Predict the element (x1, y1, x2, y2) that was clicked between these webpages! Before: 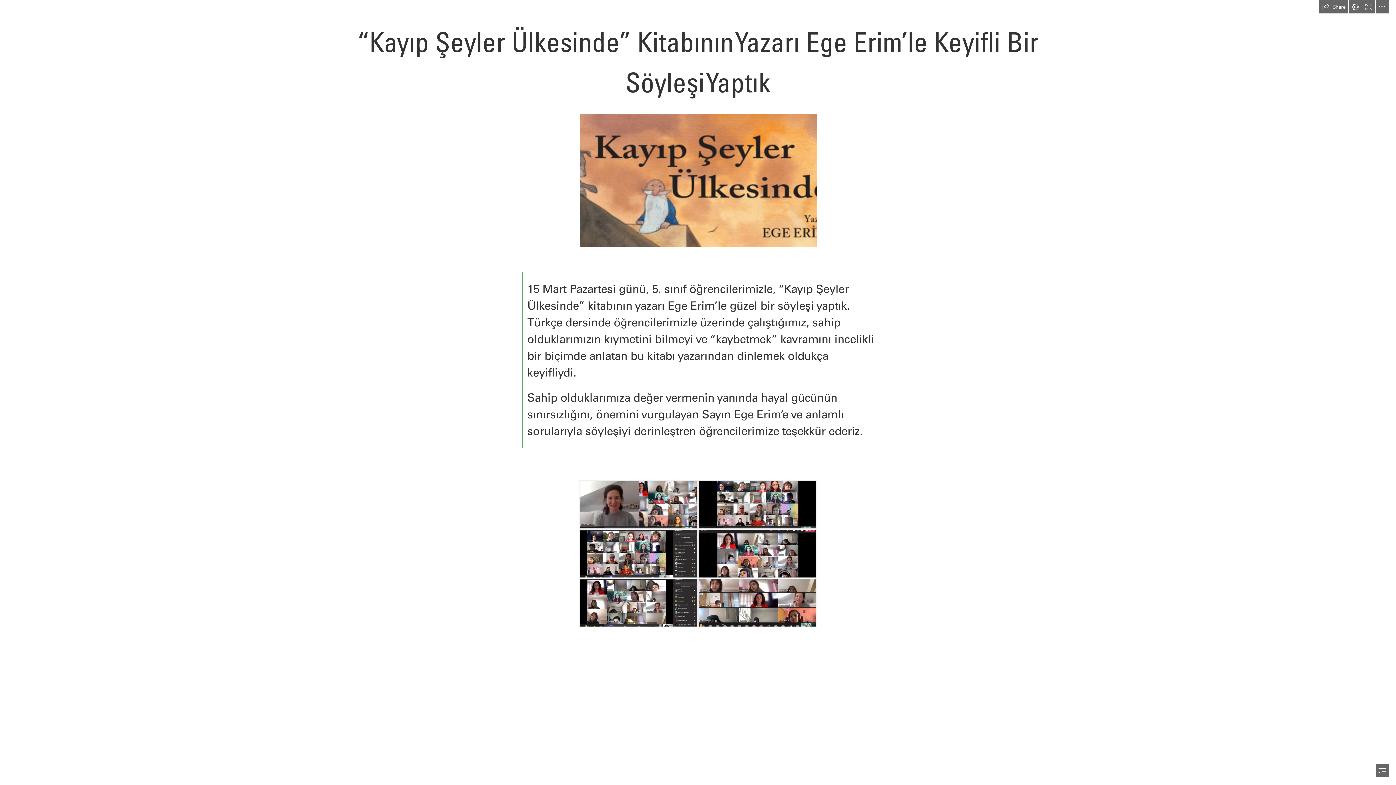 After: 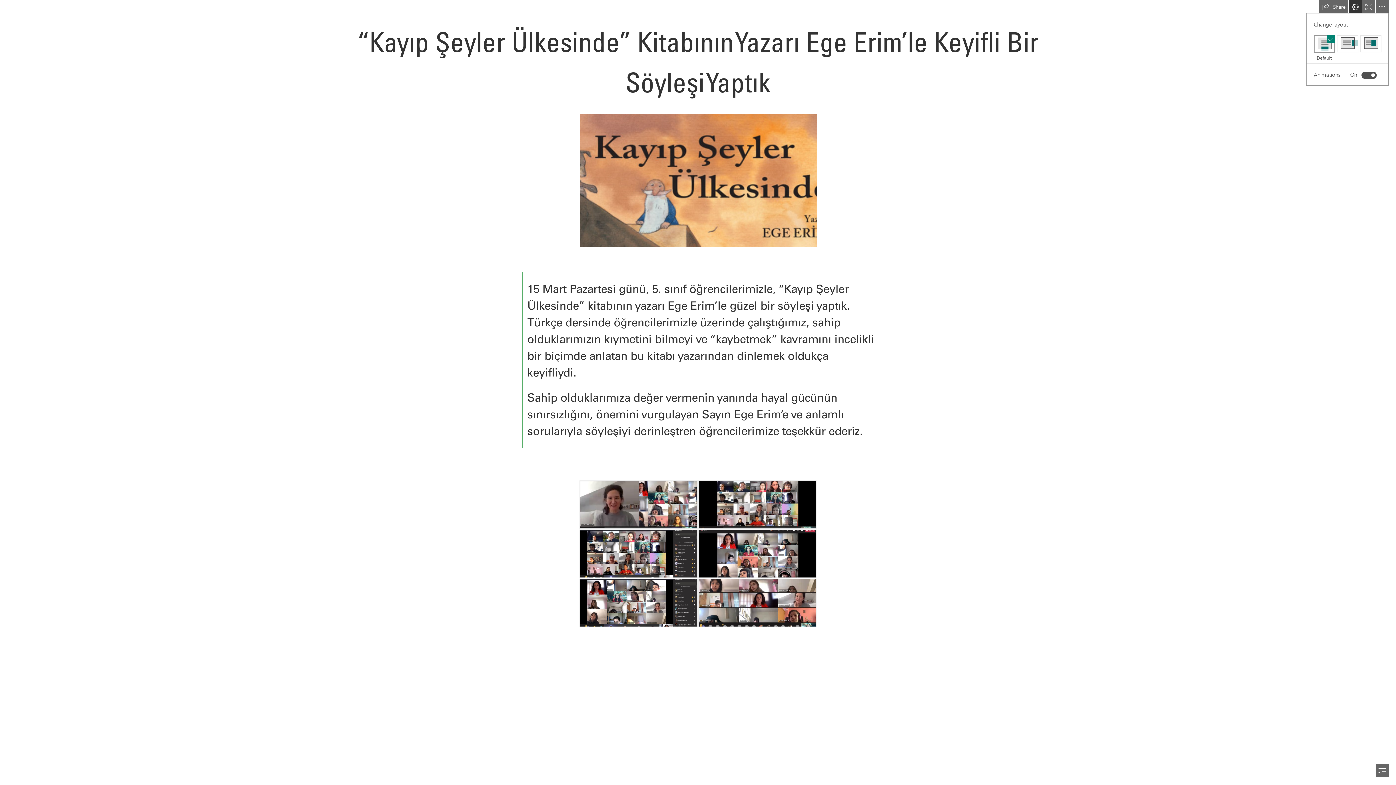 Action: bbox: (1349, 0, 1362, 13) label: View Settings